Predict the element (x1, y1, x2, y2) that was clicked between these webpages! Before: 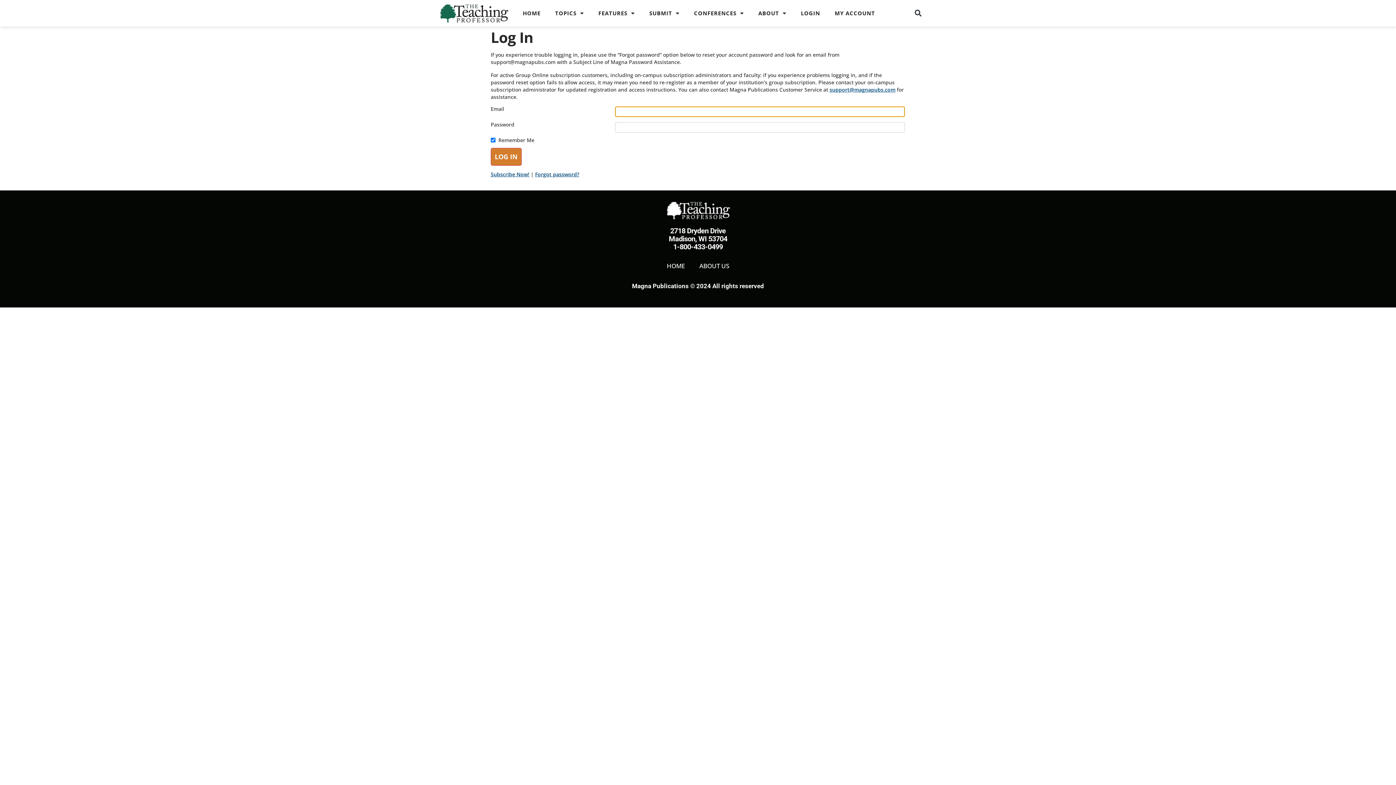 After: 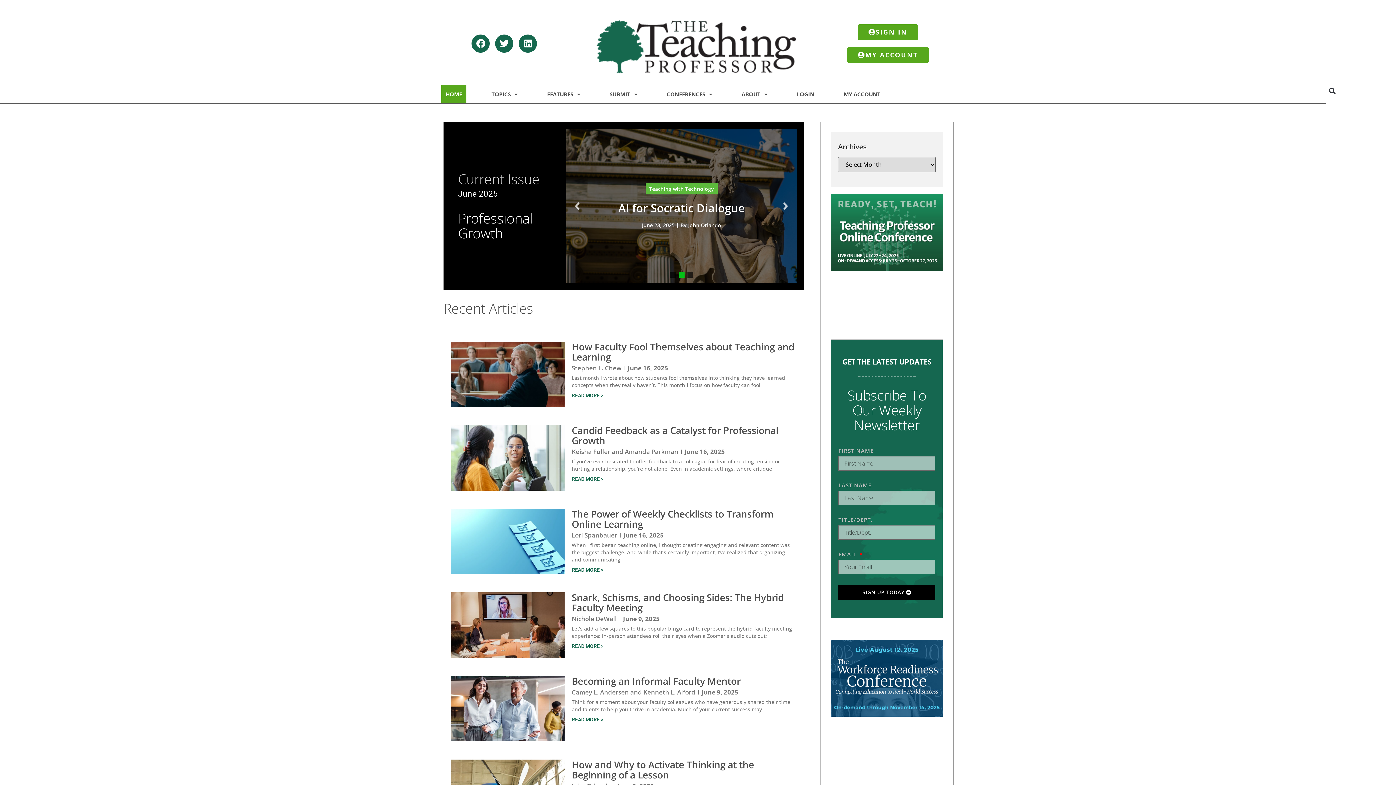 Action: bbox: (515, 5, 547, 20) label: HOME